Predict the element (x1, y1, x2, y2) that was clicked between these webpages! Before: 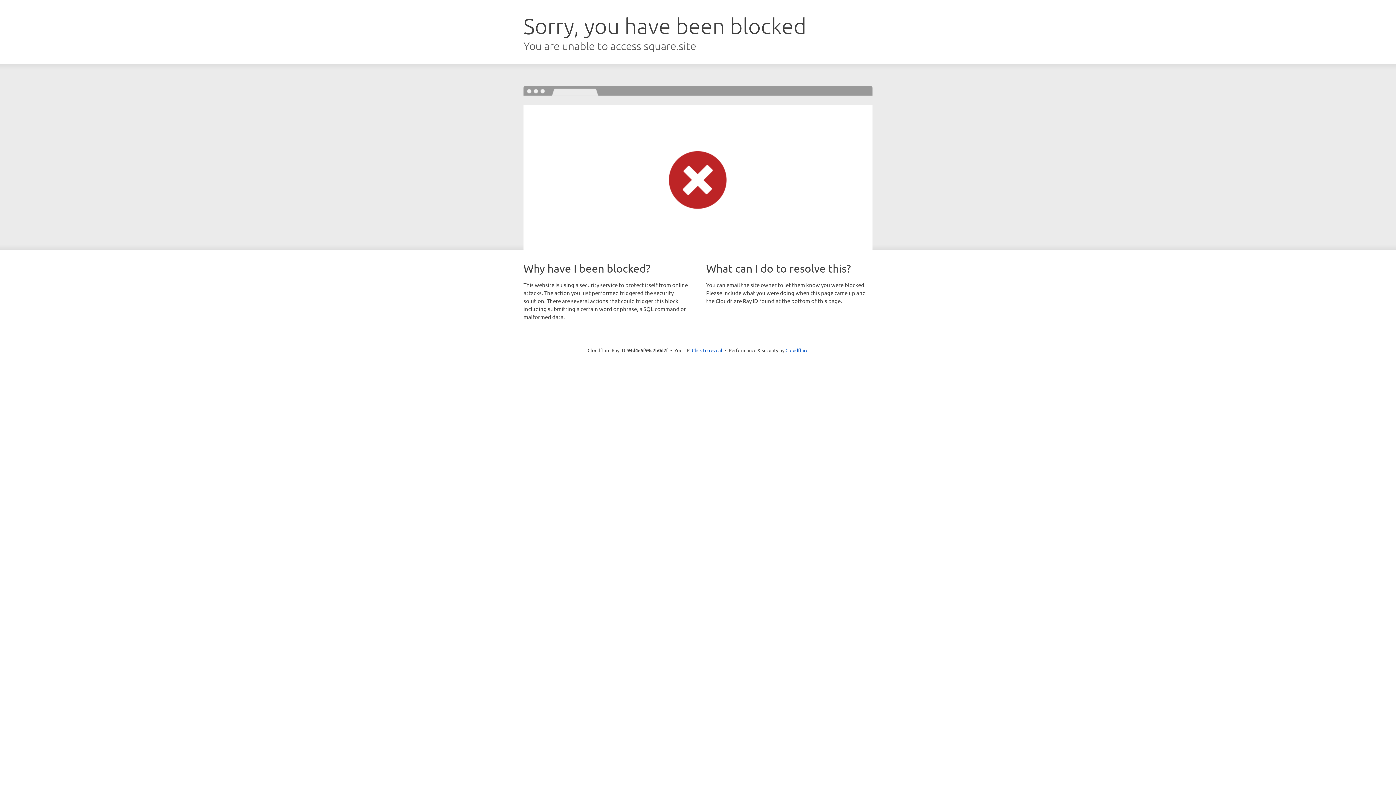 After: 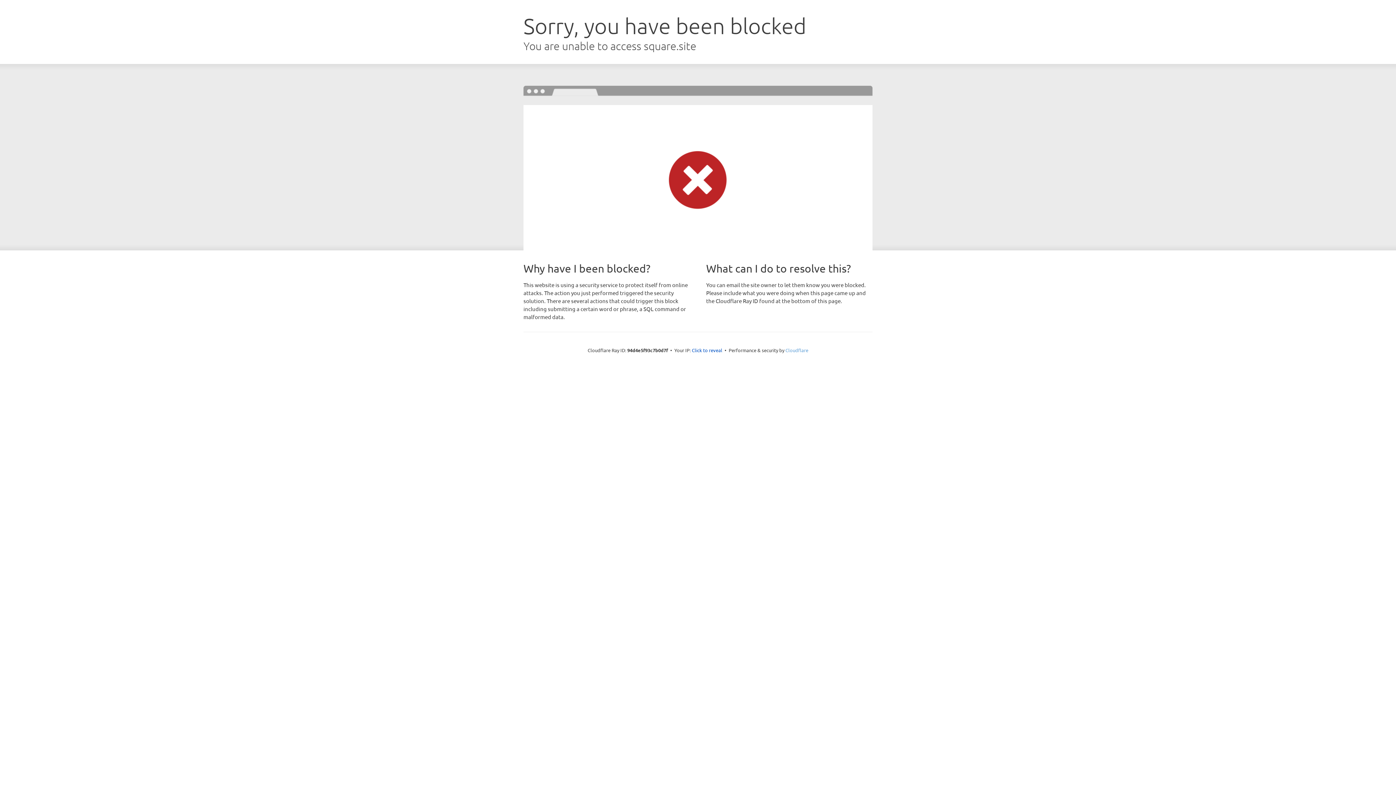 Action: bbox: (785, 347, 808, 353) label: Cloudflare